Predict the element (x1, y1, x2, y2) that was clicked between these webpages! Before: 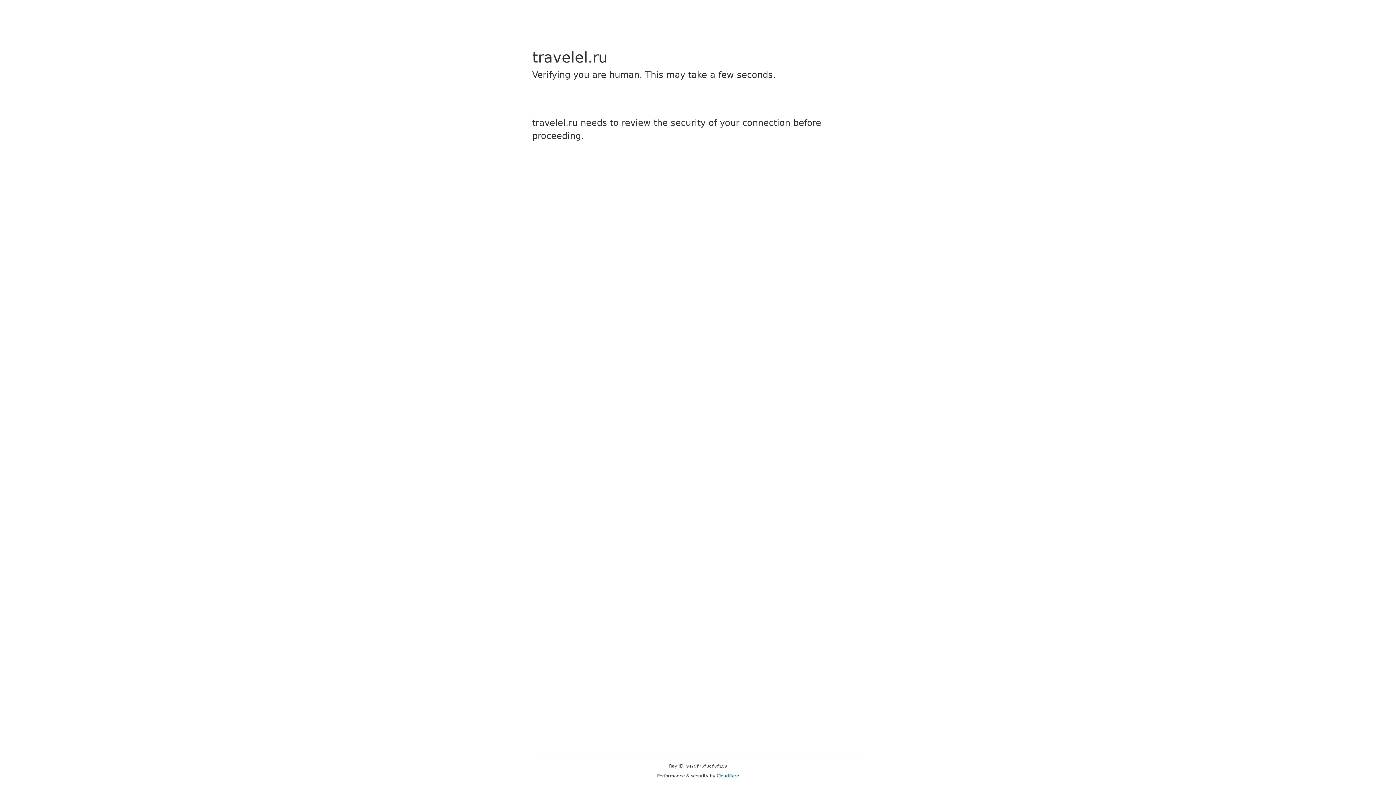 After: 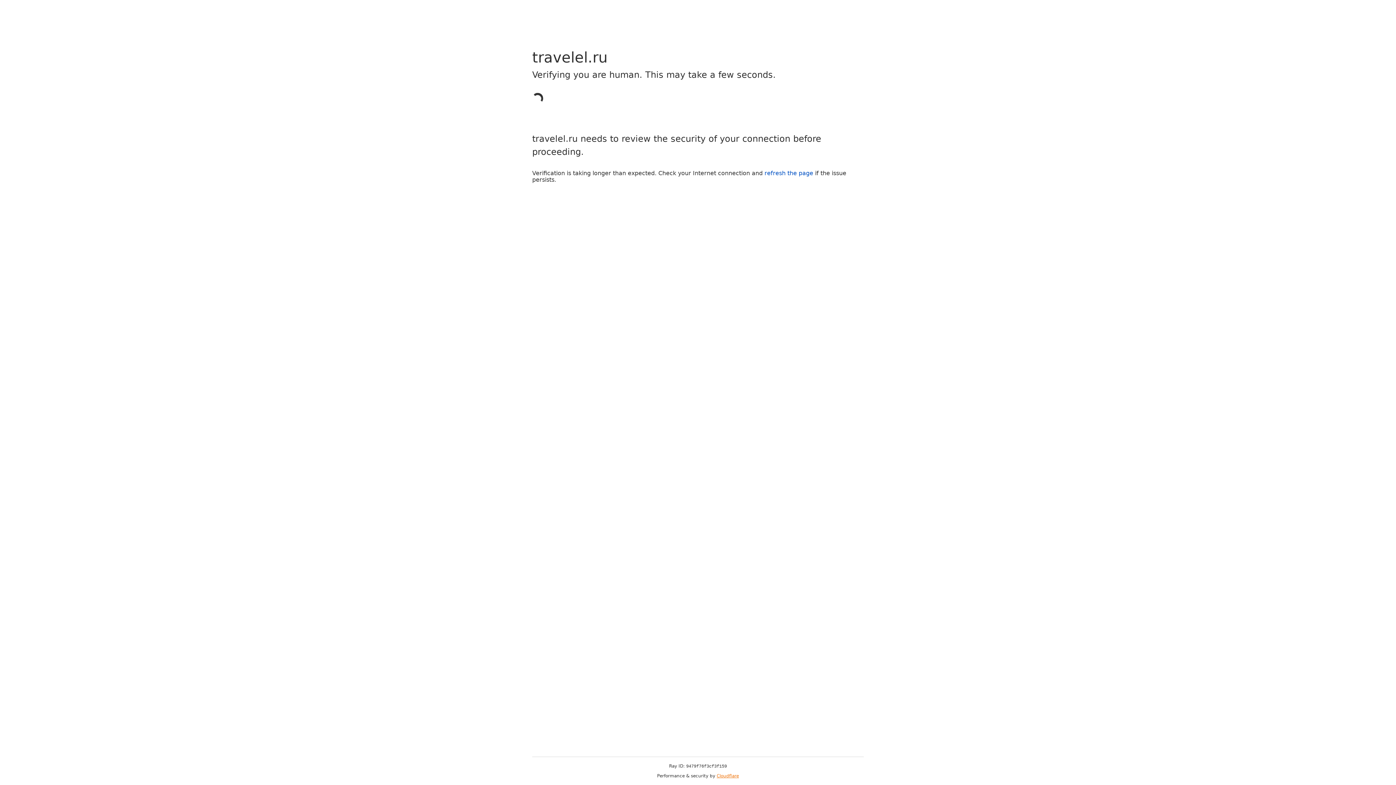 Action: label: Cloudflare bbox: (716, 773, 739, 778)